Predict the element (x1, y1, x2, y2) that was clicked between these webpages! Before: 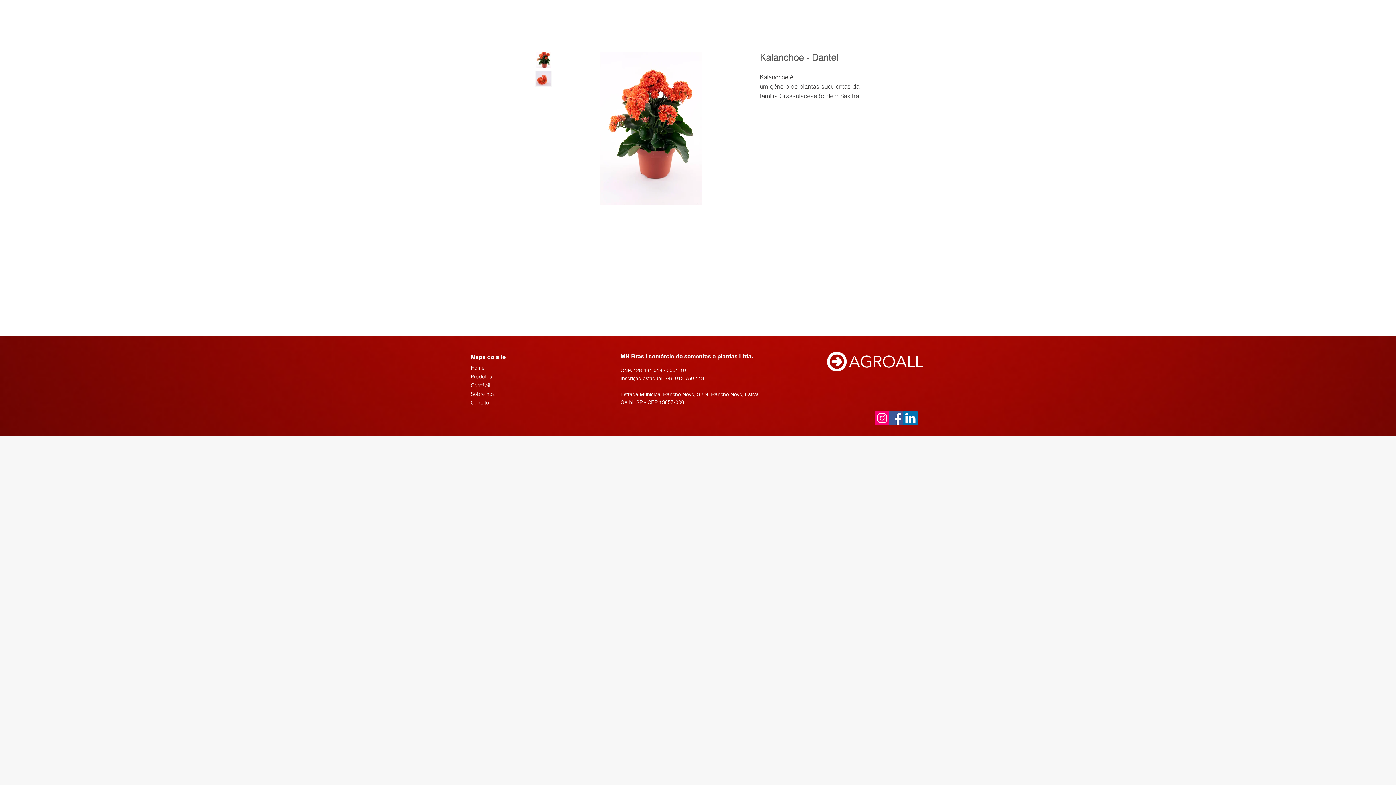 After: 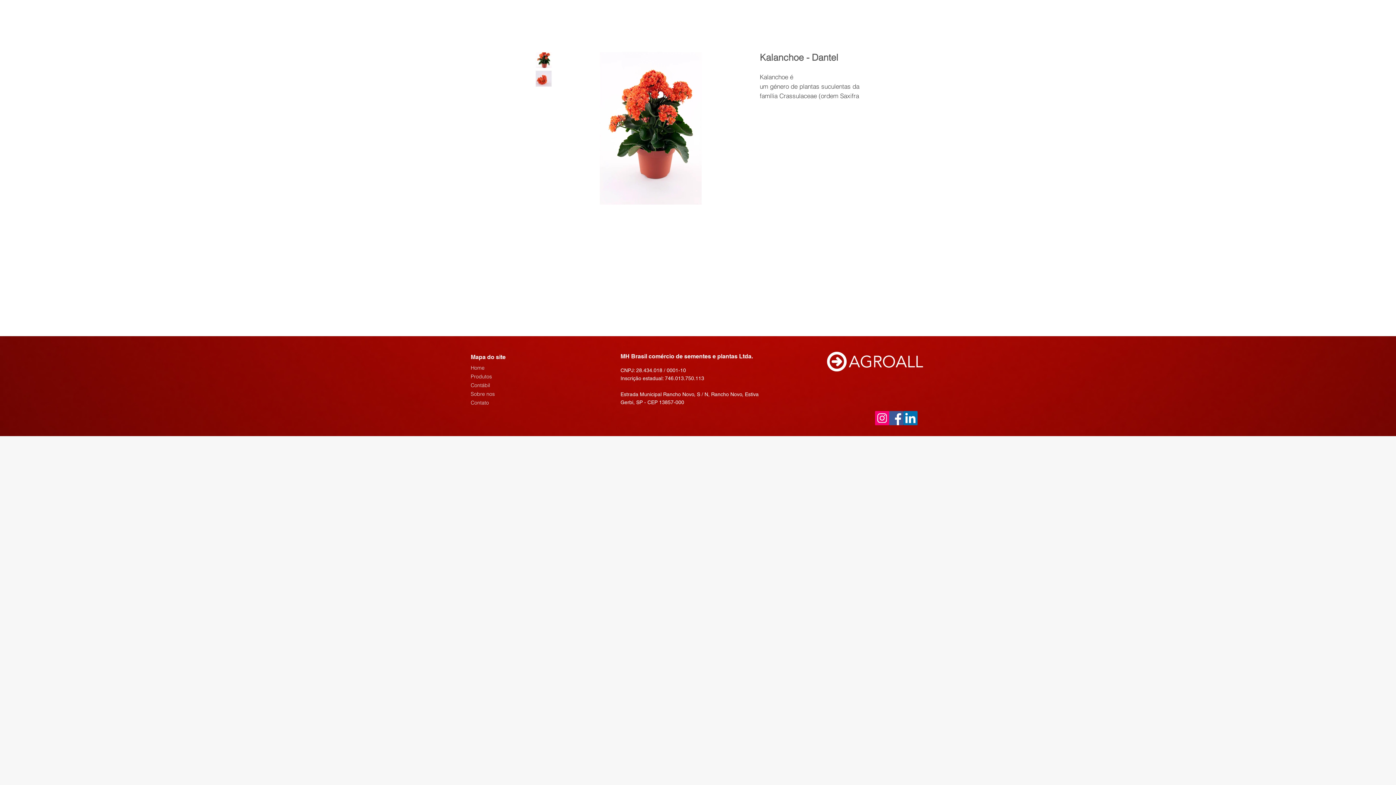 Action: label: Facebook bbox: (889, 411, 903, 425)